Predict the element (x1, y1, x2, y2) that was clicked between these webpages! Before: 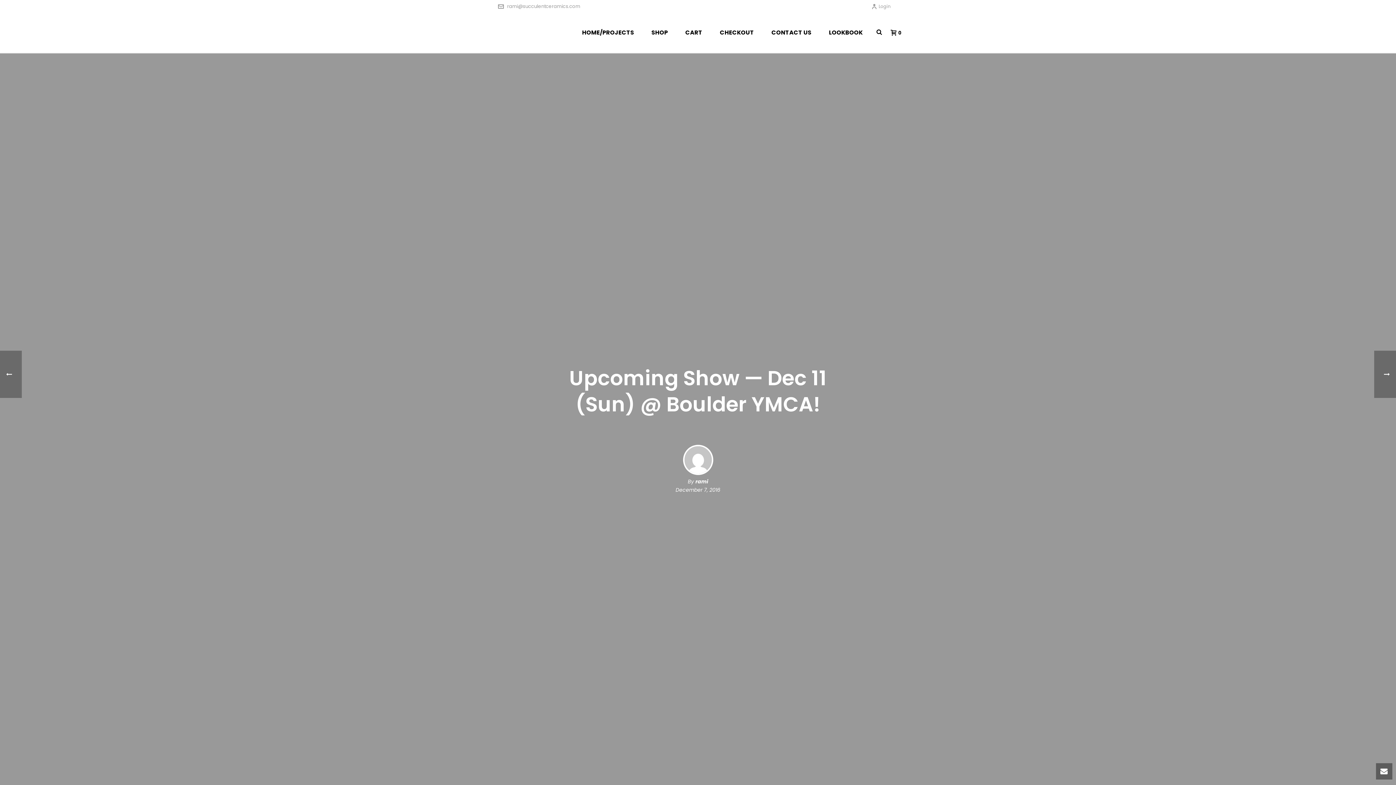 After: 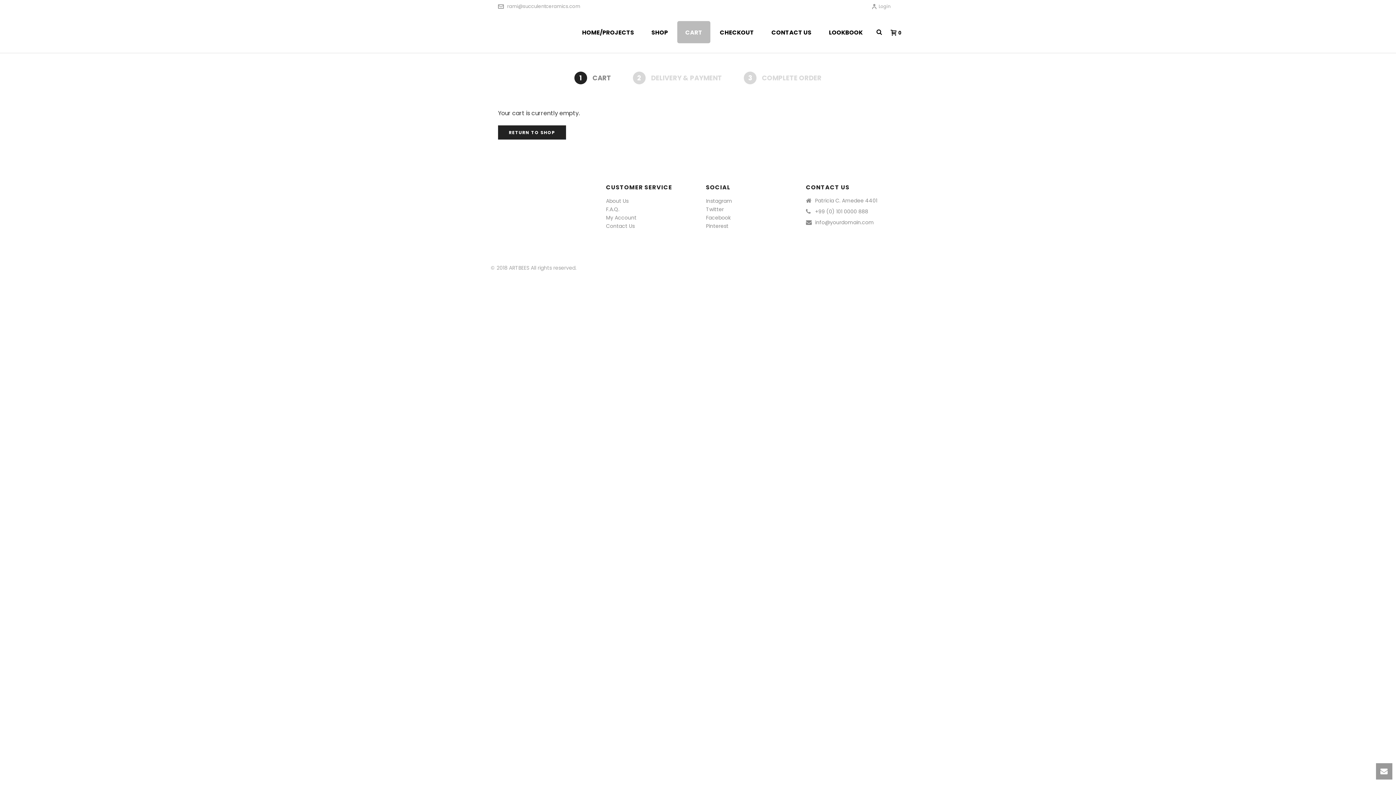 Action: bbox: (677, 21, 710, 43) label: CART